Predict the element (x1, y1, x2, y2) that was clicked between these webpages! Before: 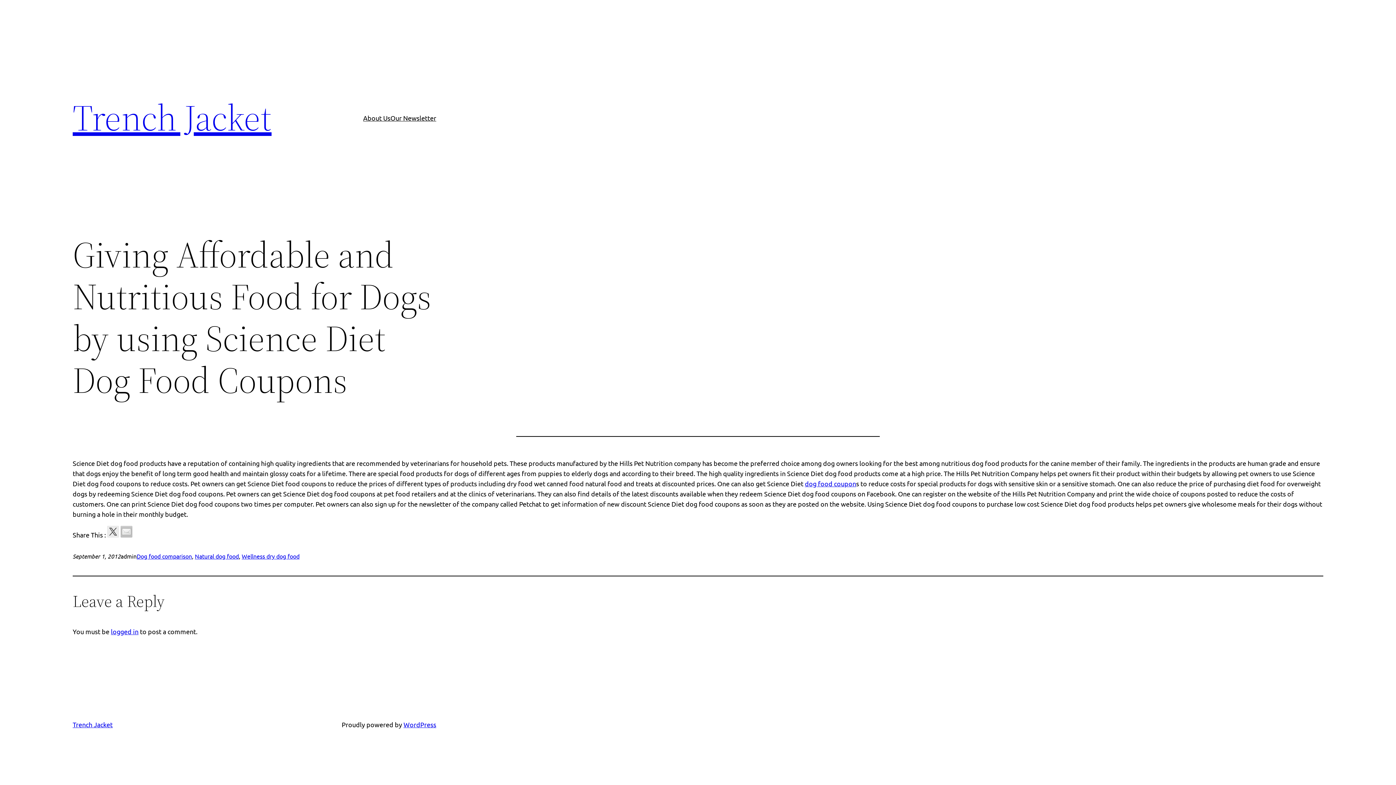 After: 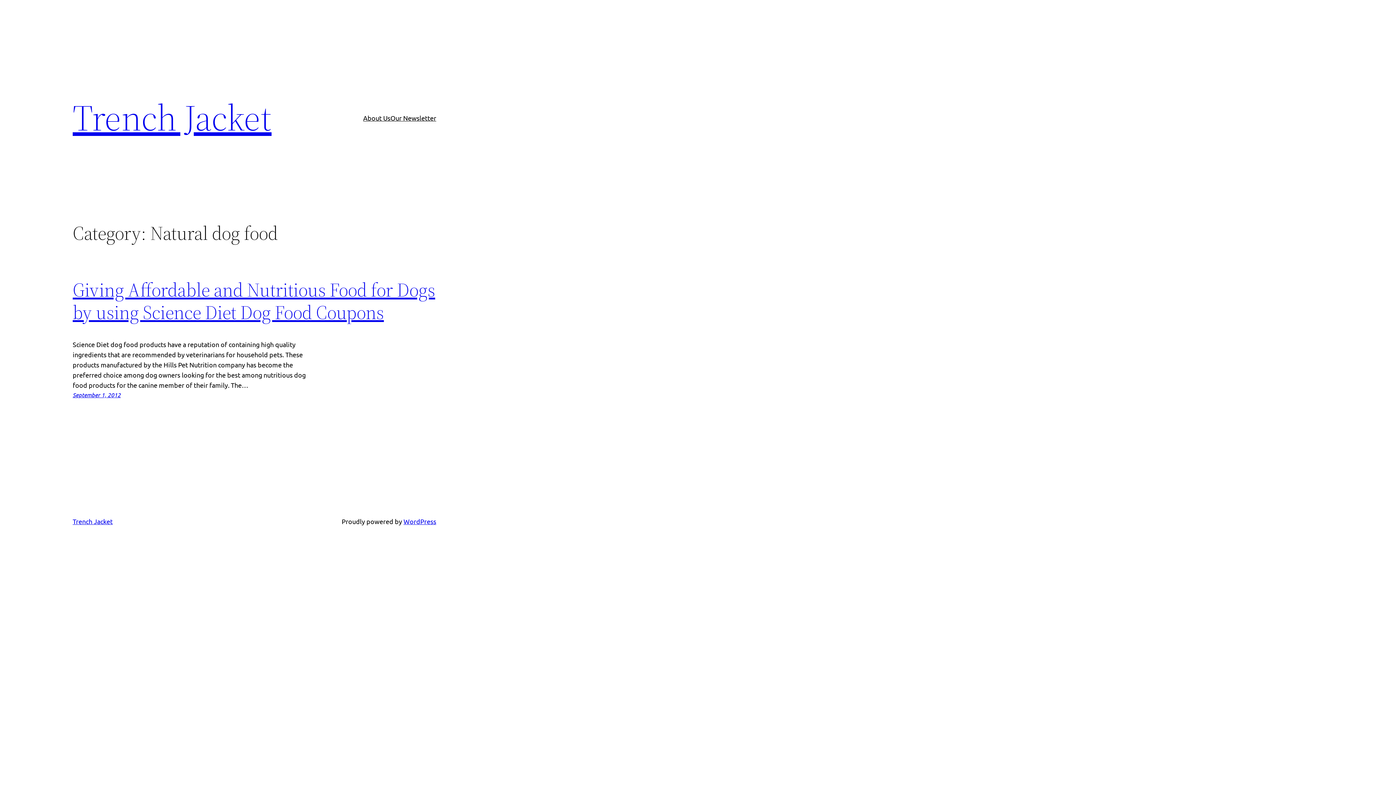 Action: bbox: (194, 552, 238, 560) label: Natural dog food